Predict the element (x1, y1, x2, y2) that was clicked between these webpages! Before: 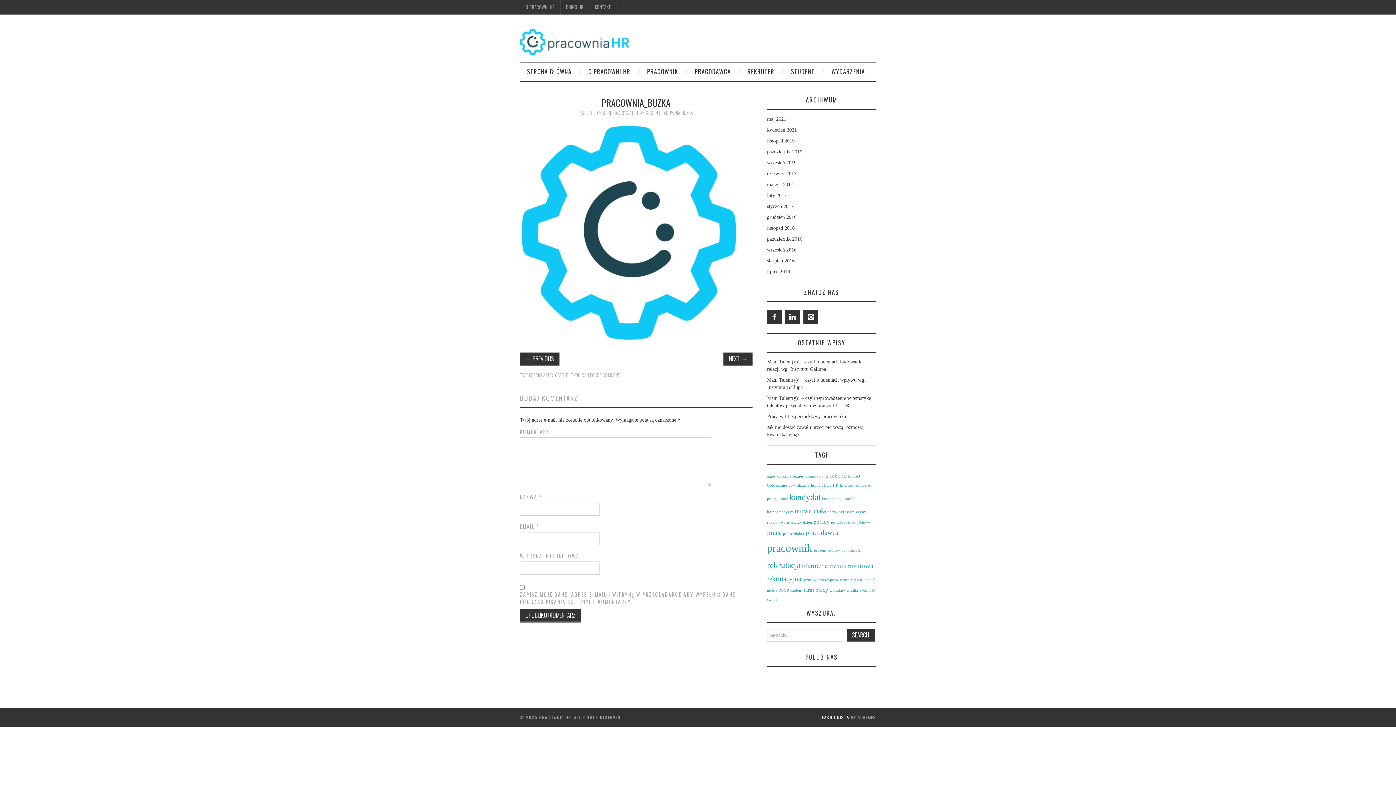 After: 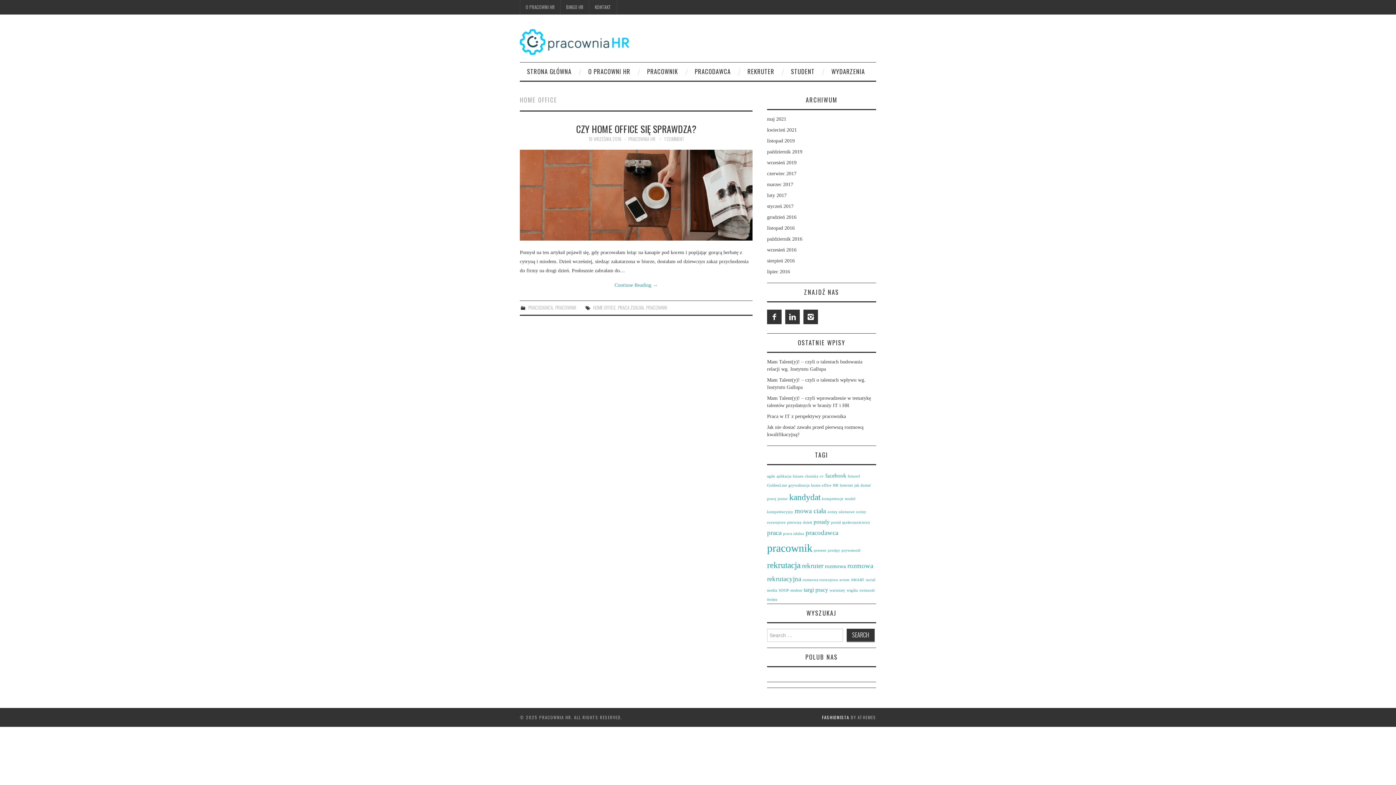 Action: label: home office (1 element) bbox: (811, 483, 831, 487)